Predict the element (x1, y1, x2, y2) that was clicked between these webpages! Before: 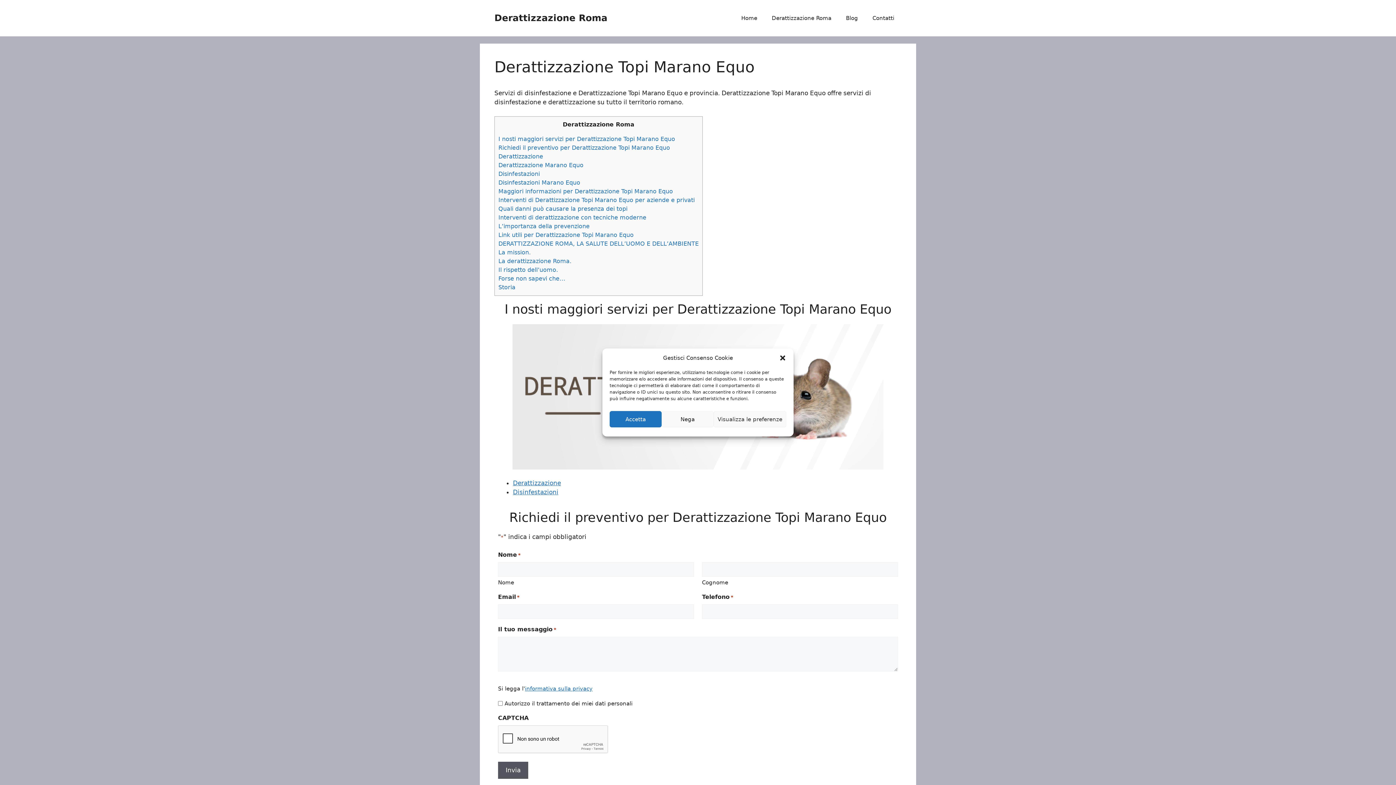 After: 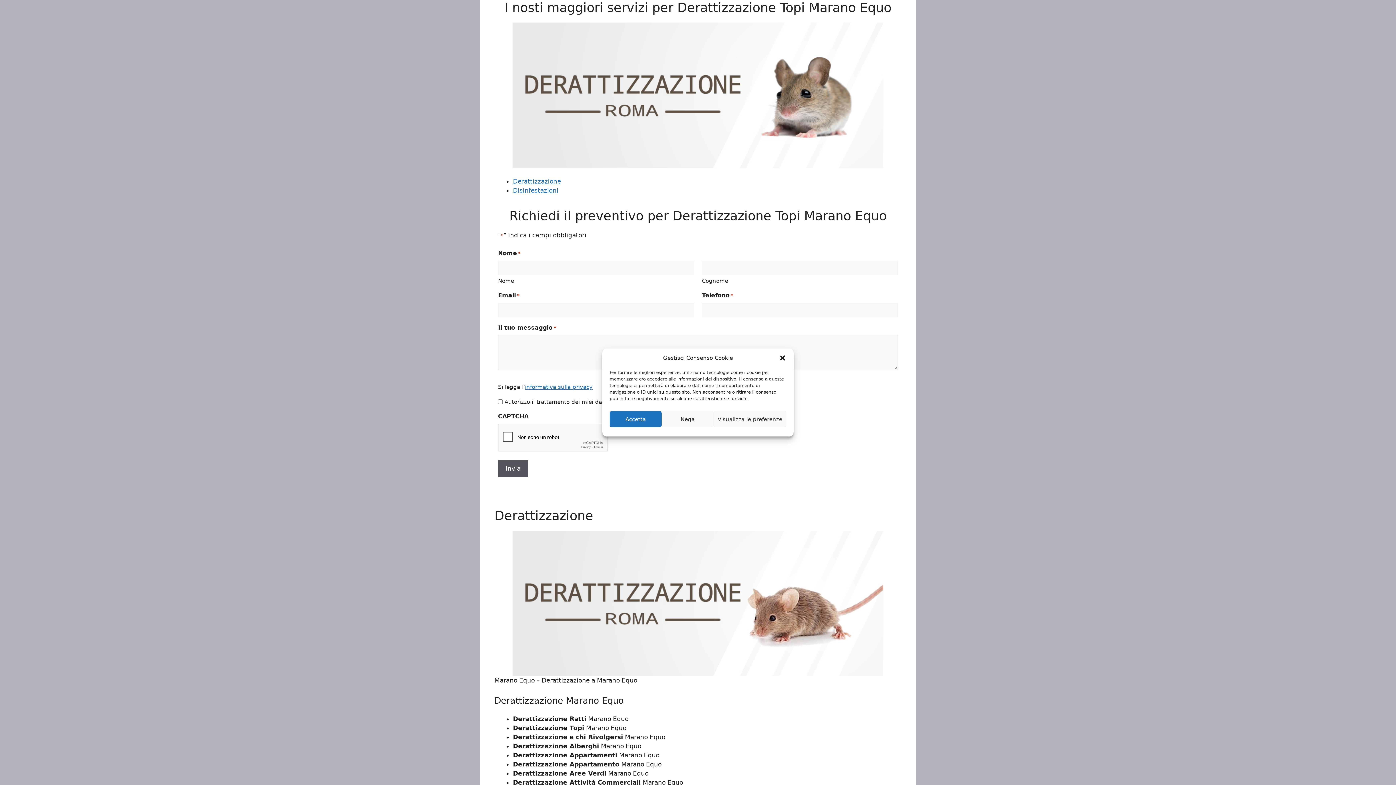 Action: bbox: (498, 135, 675, 142) label: I nosti maggiori servizi per Derattizzazione Topi Marano Equo